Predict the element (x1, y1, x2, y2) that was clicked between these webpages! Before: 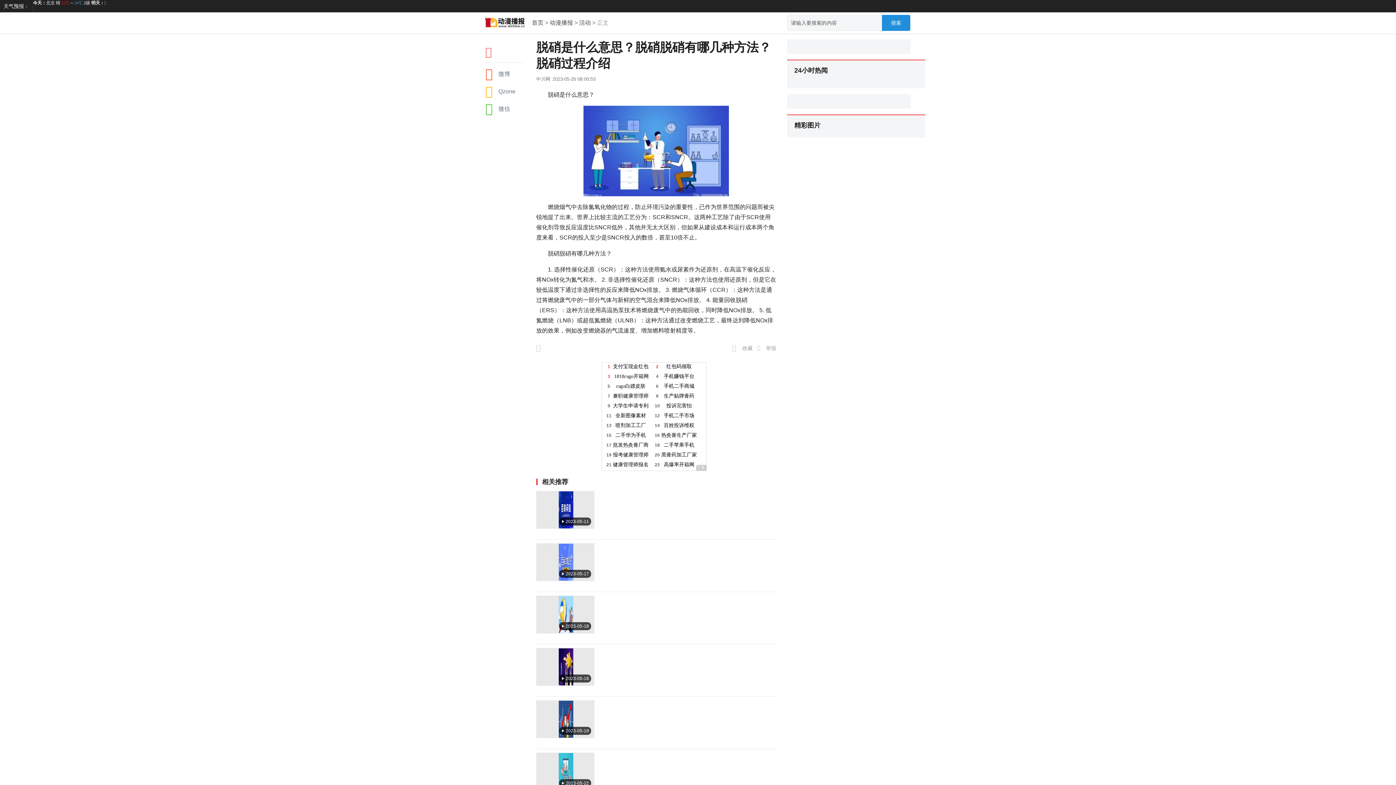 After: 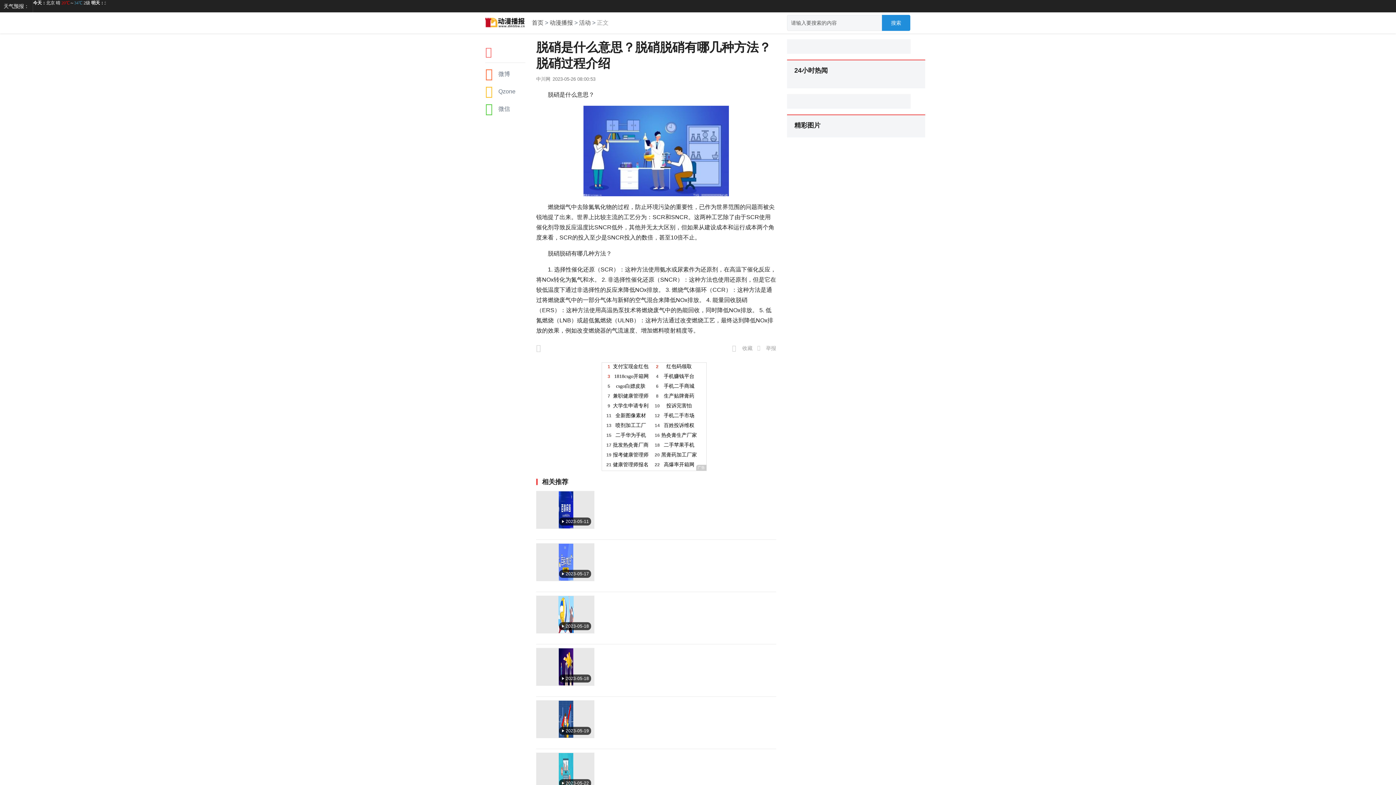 Action: label:  
2023-05-18 bbox: (536, 596, 594, 633)